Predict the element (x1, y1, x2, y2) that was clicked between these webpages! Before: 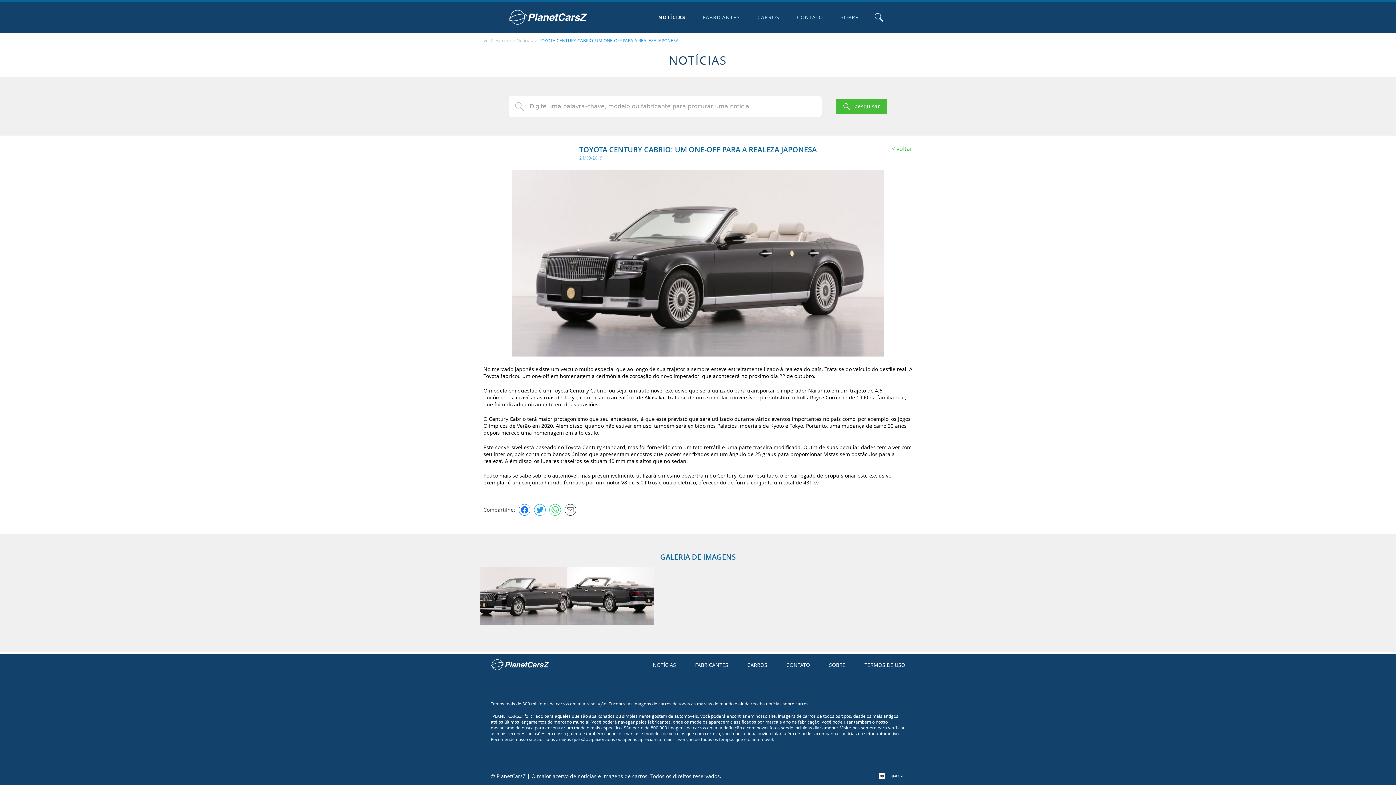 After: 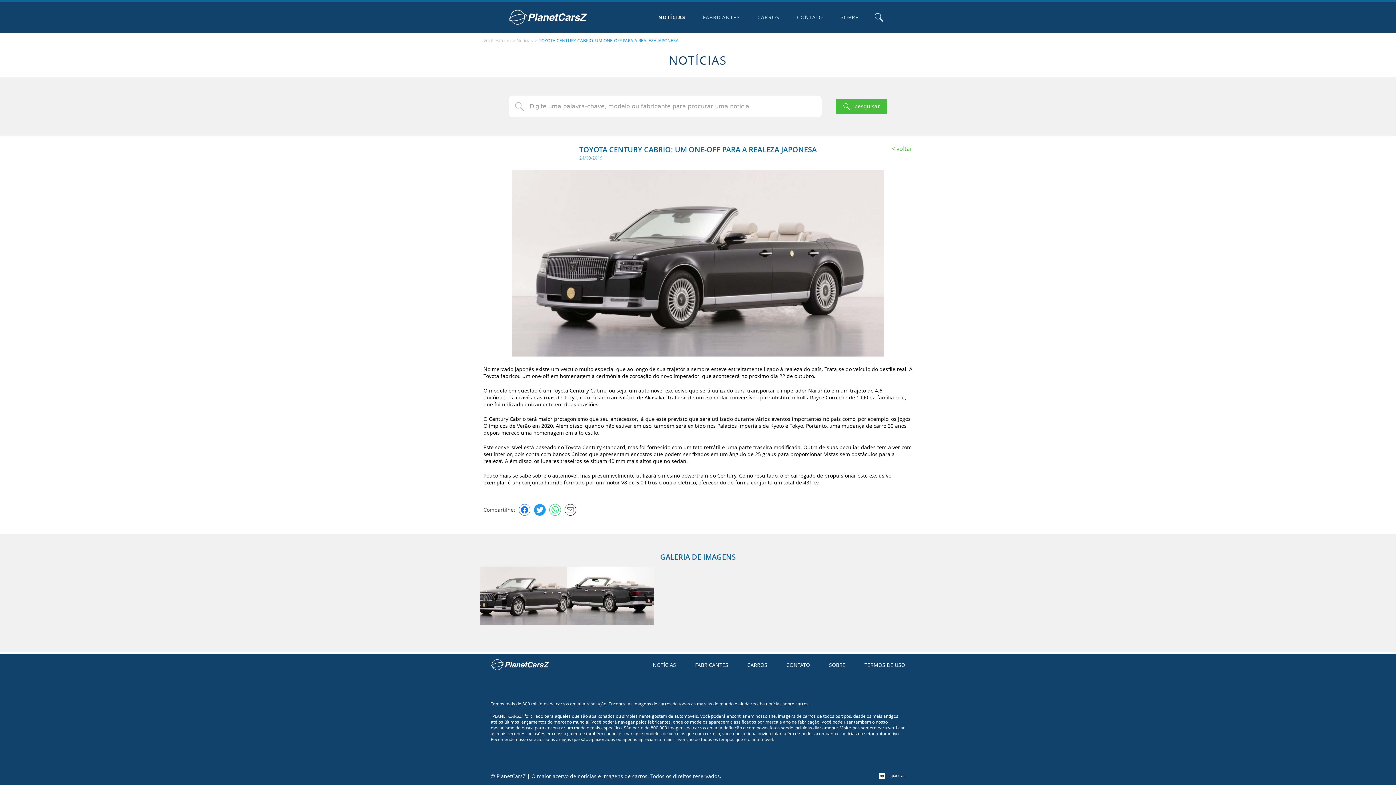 Action: label: Twitter bbox: (534, 504, 545, 515)